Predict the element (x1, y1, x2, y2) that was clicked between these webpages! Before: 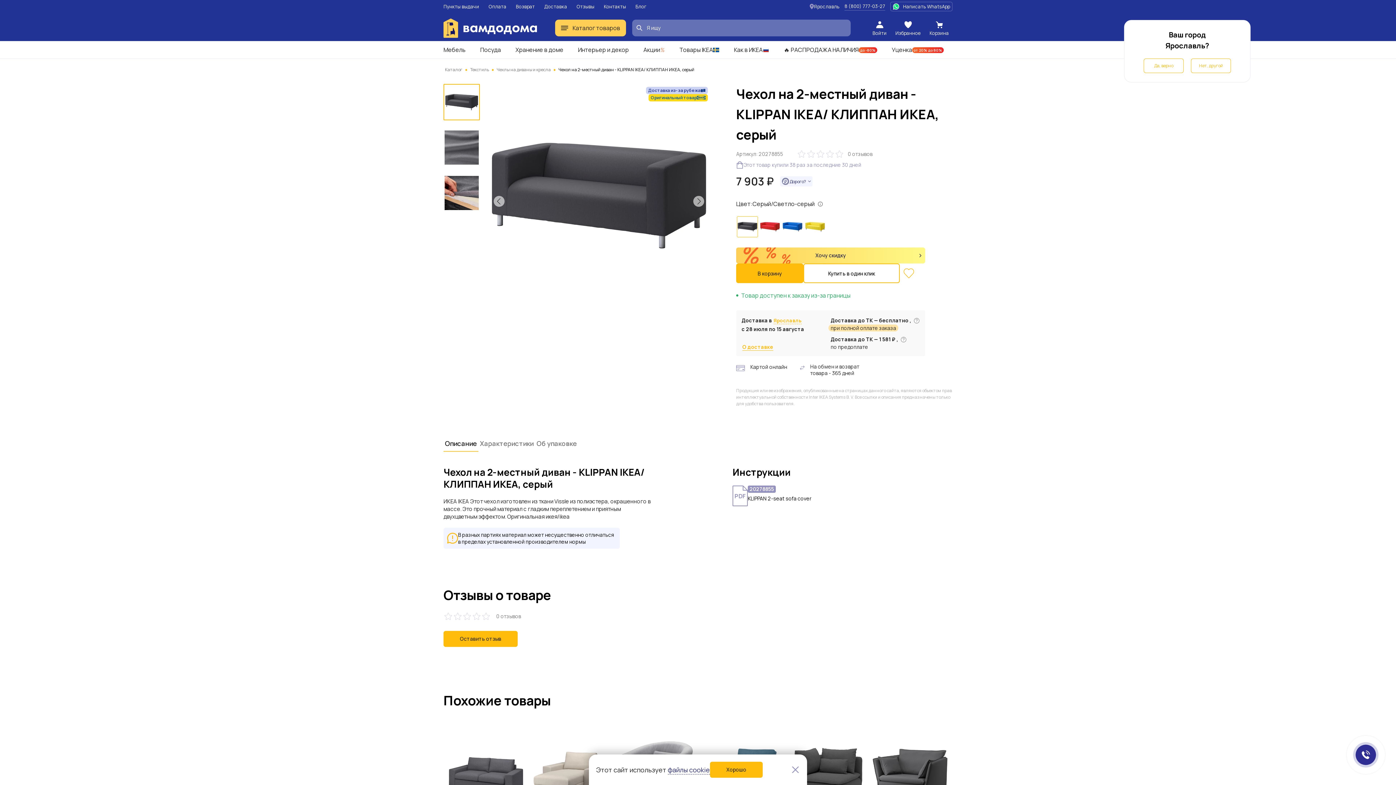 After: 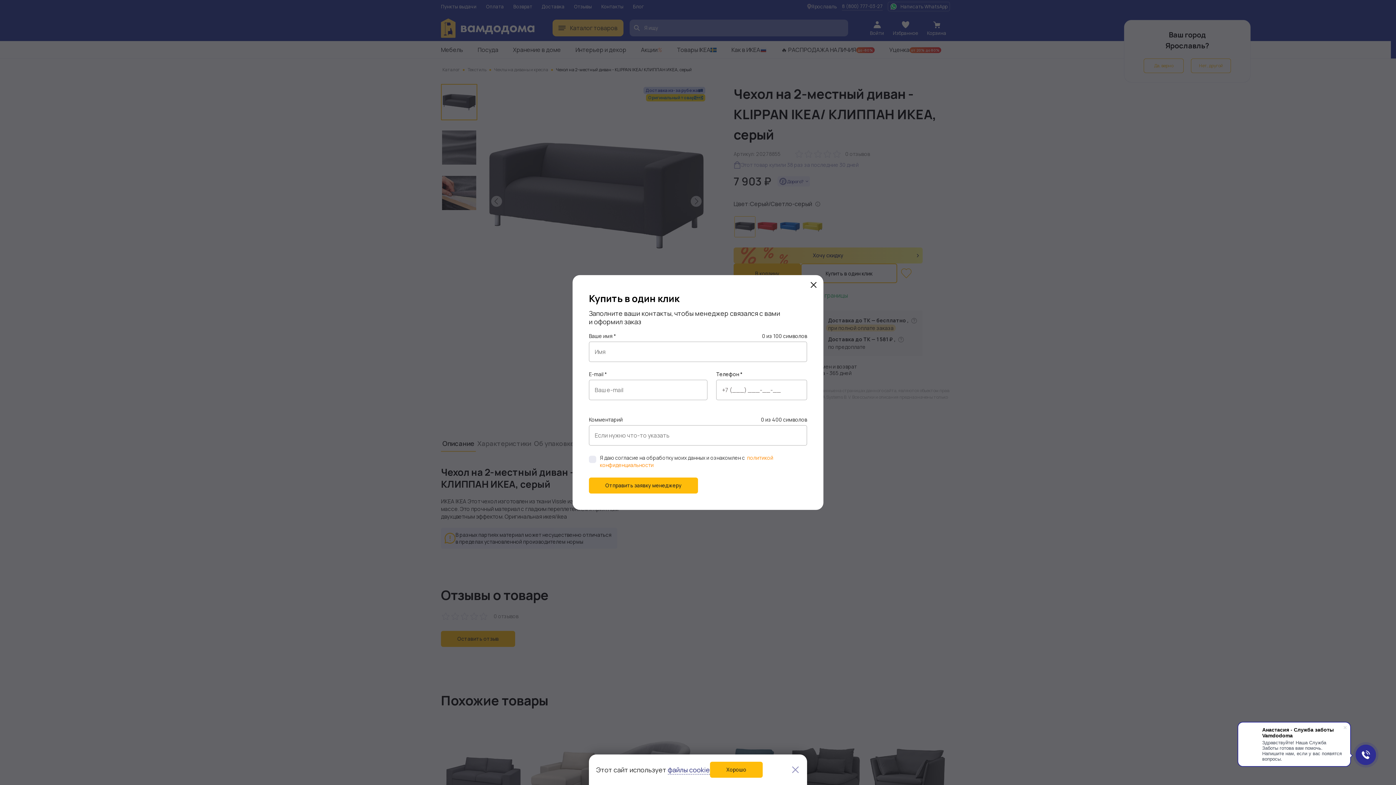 Action: label: Купить в один клик bbox: (803, 263, 900, 283)